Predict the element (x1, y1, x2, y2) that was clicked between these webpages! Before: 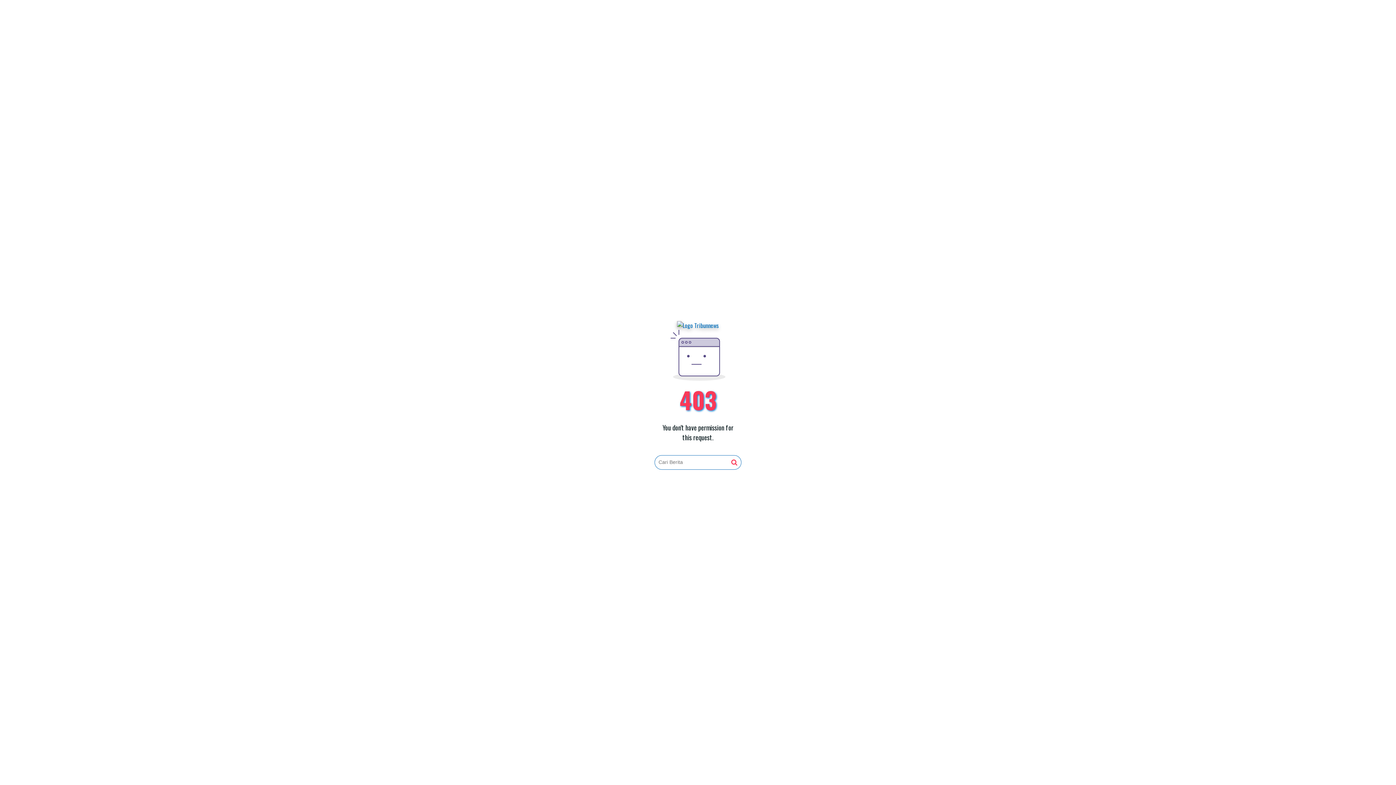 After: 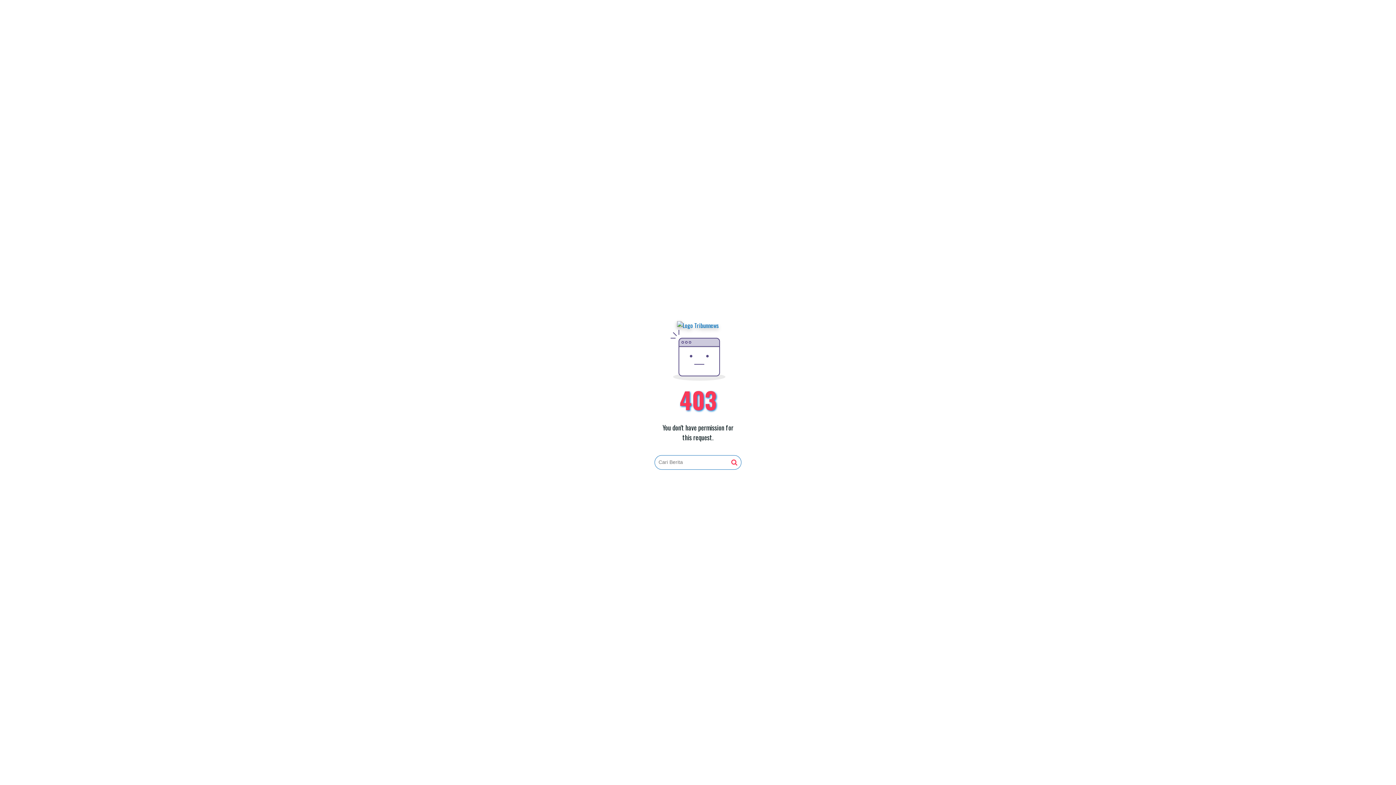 Action: bbox: (731, 459, 737, 466)